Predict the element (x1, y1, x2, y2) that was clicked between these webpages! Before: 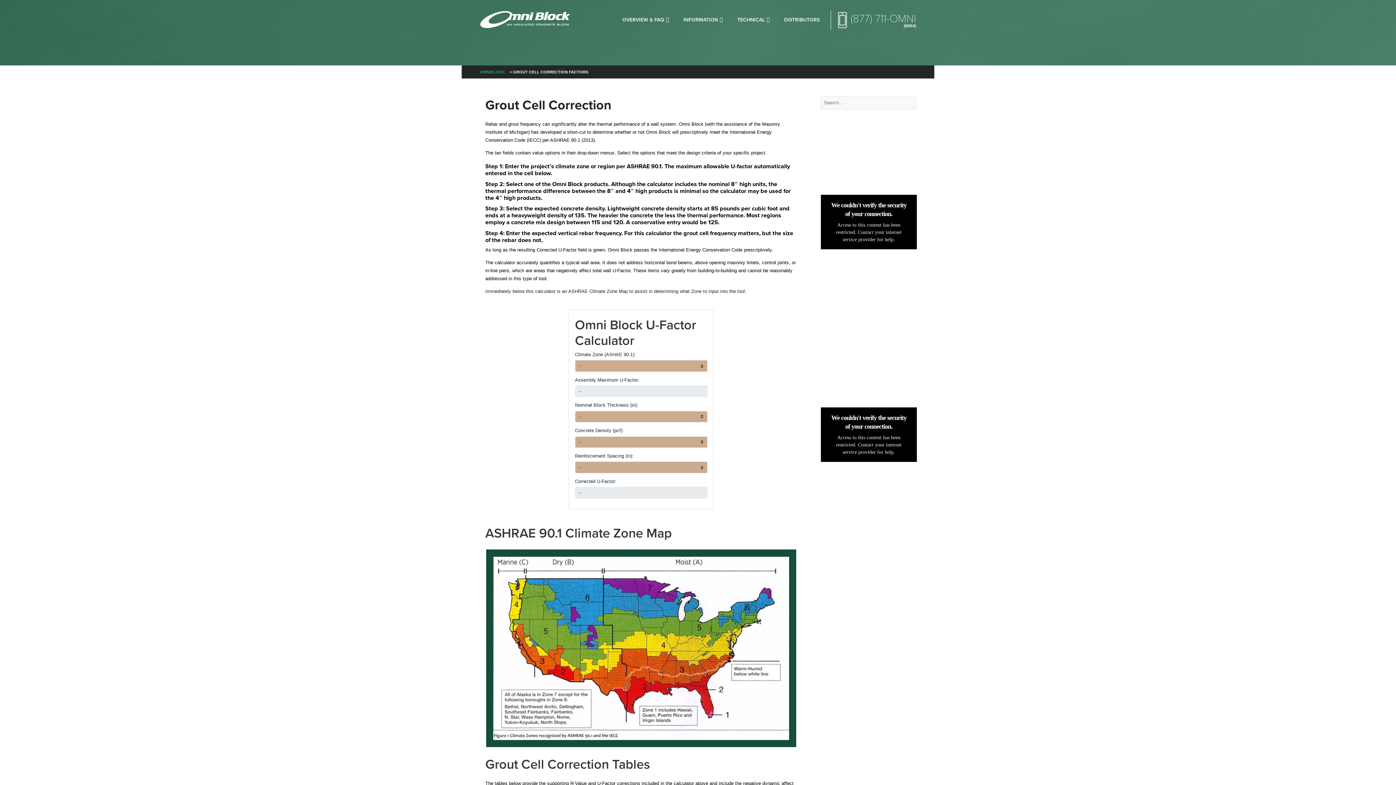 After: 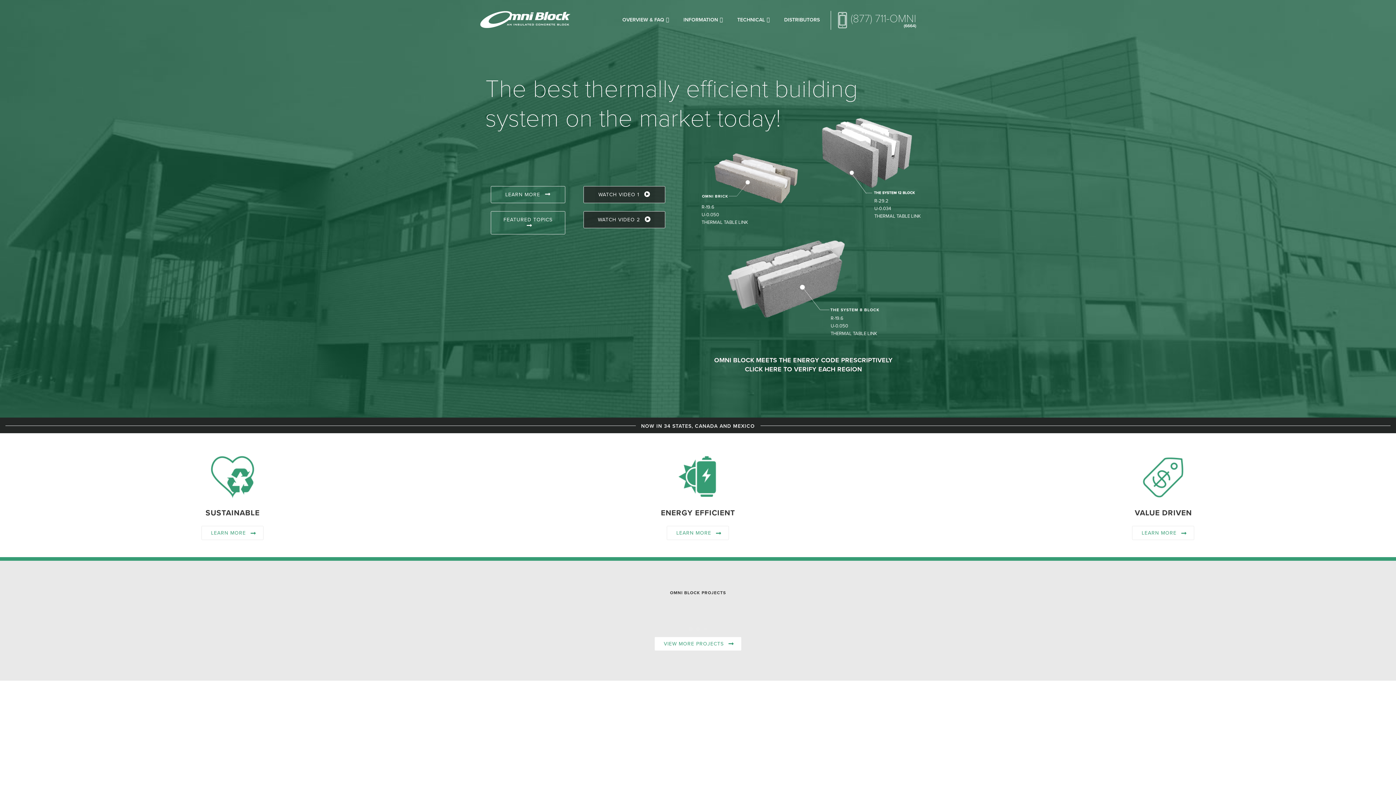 Action: bbox: (480, 69, 505, 74) label: OMNIBLOCK